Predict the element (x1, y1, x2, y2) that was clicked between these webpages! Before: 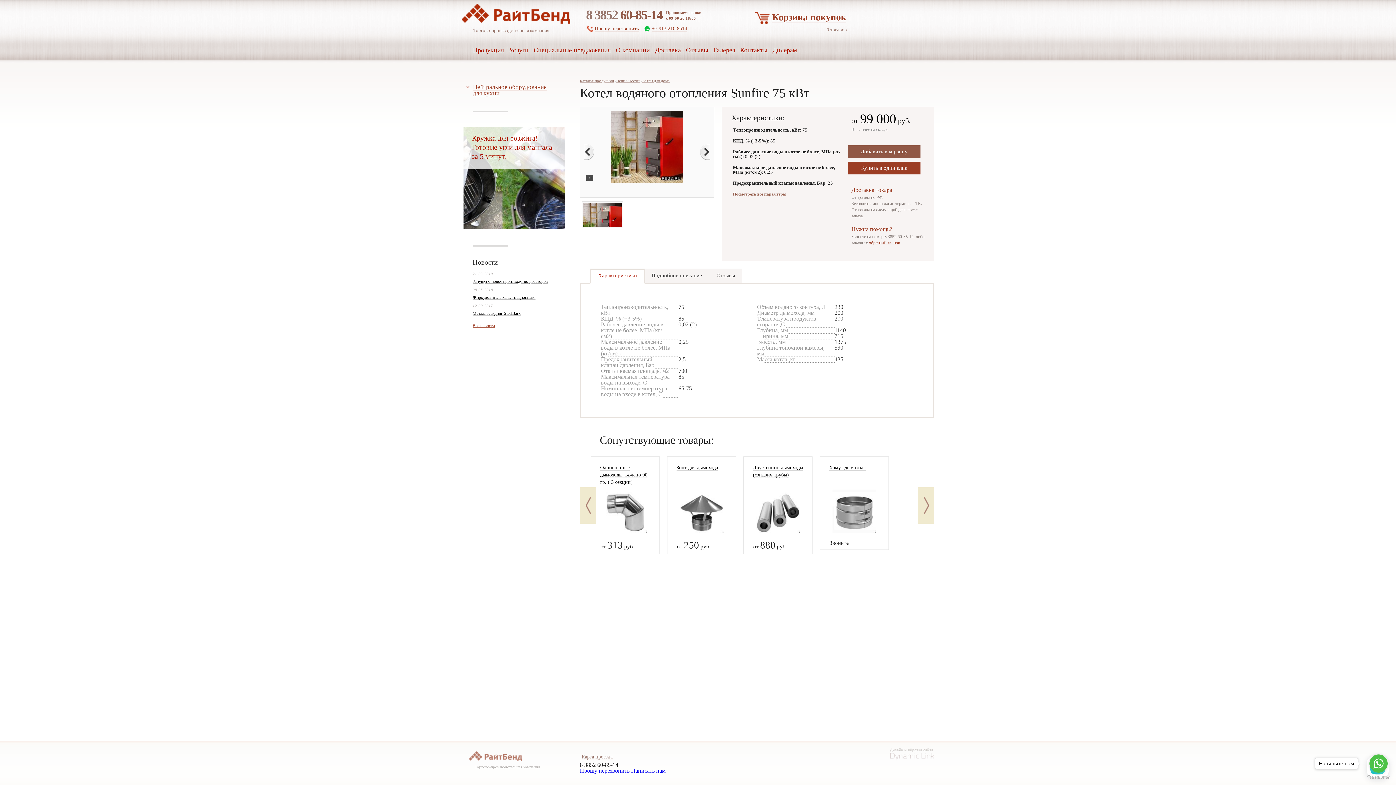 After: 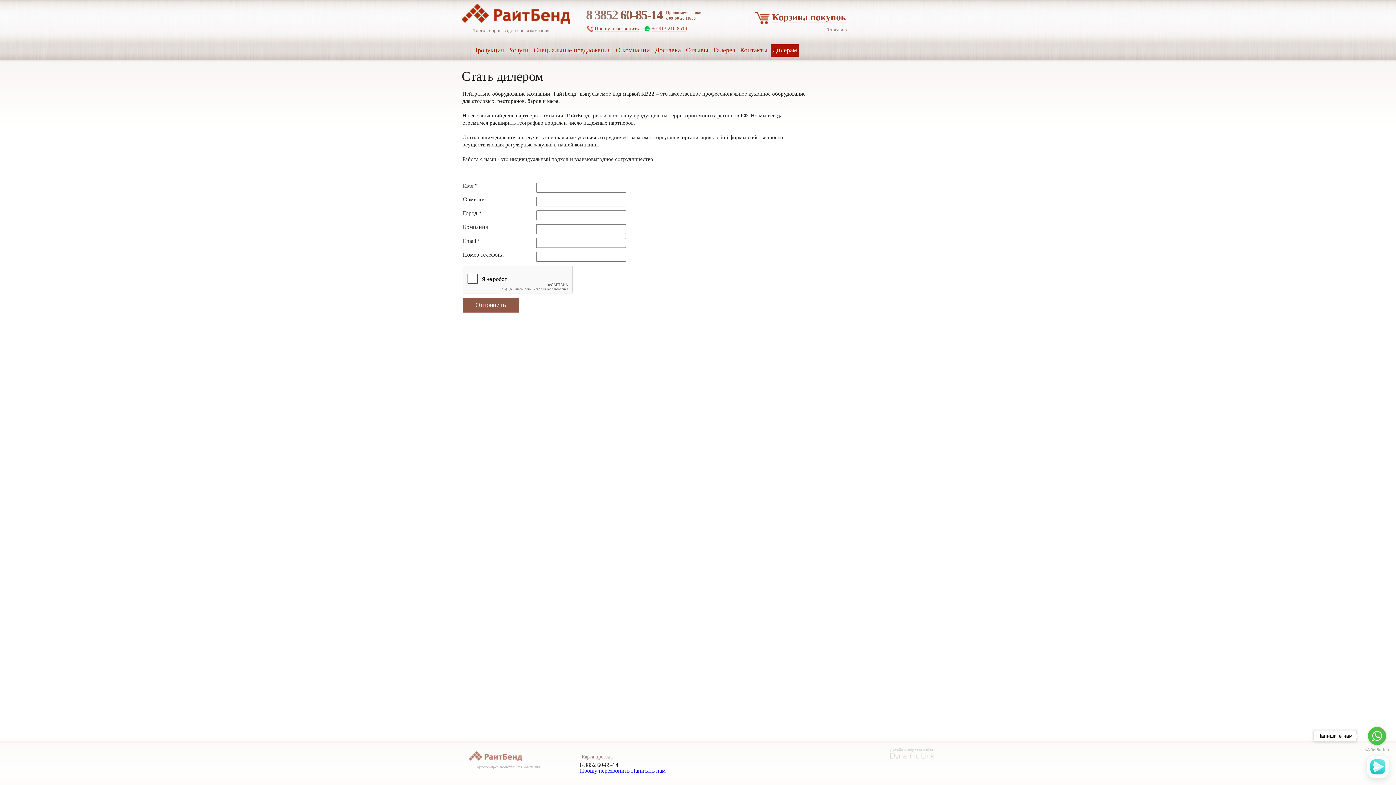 Action: label: Дилерам bbox: (770, 44, 798, 56)